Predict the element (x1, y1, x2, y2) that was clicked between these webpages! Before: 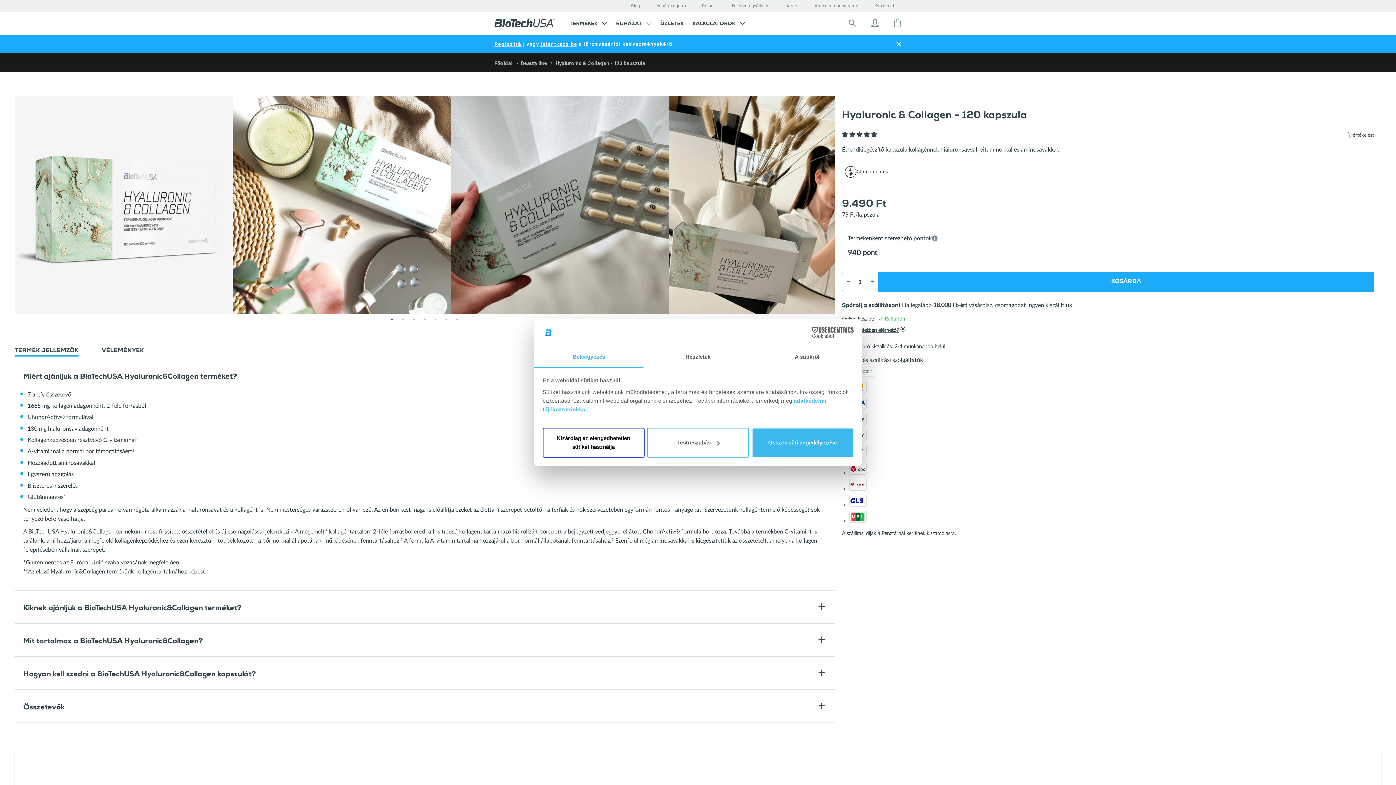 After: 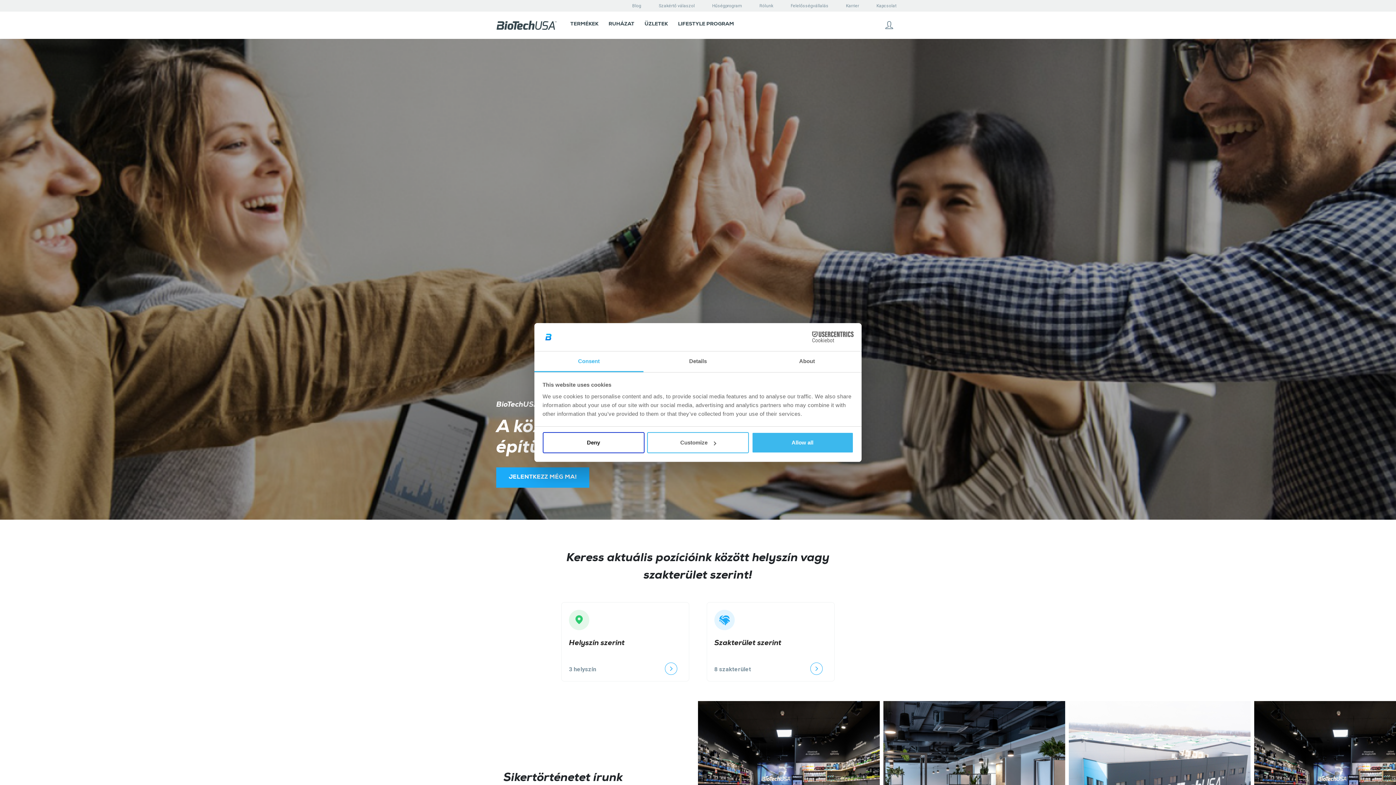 Action: label: Karrier bbox: (785, 0, 798, 11)